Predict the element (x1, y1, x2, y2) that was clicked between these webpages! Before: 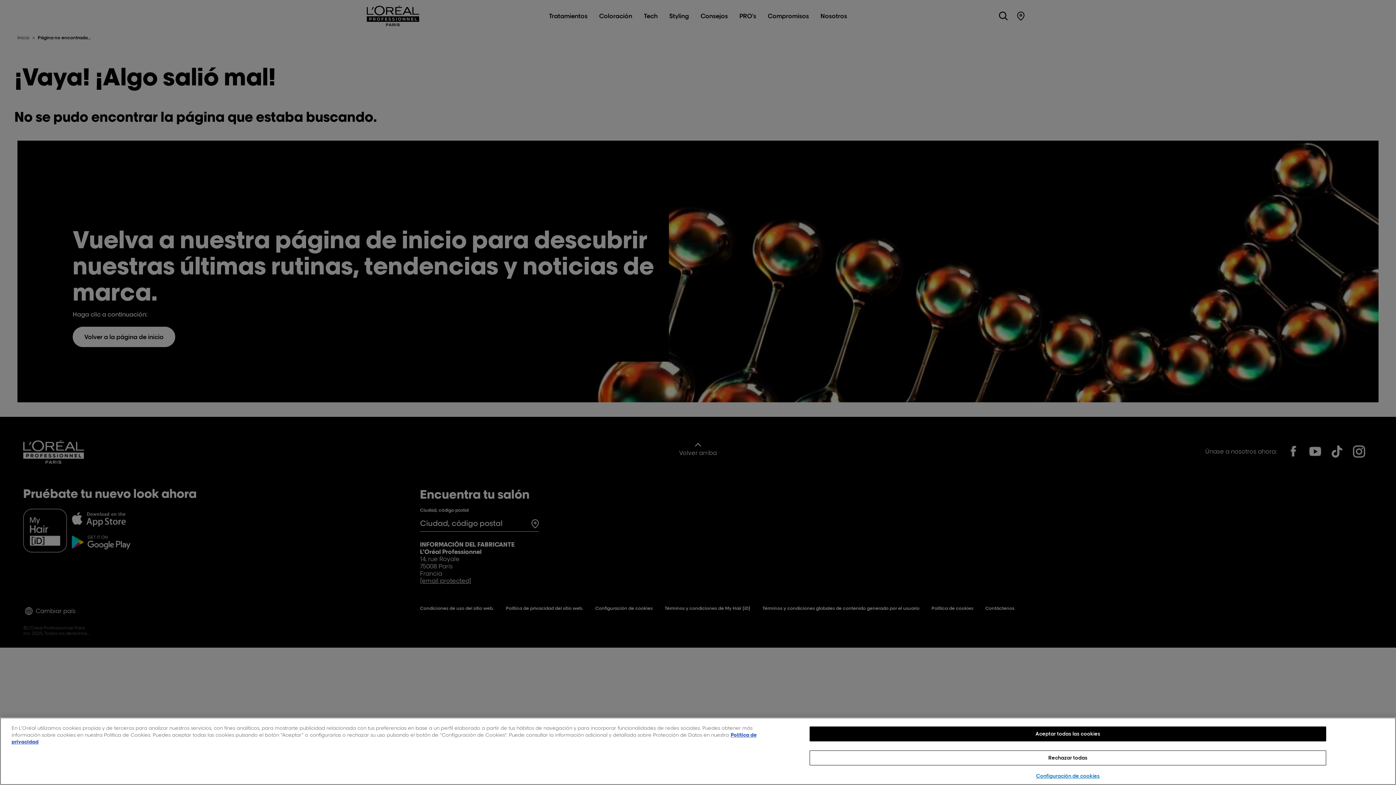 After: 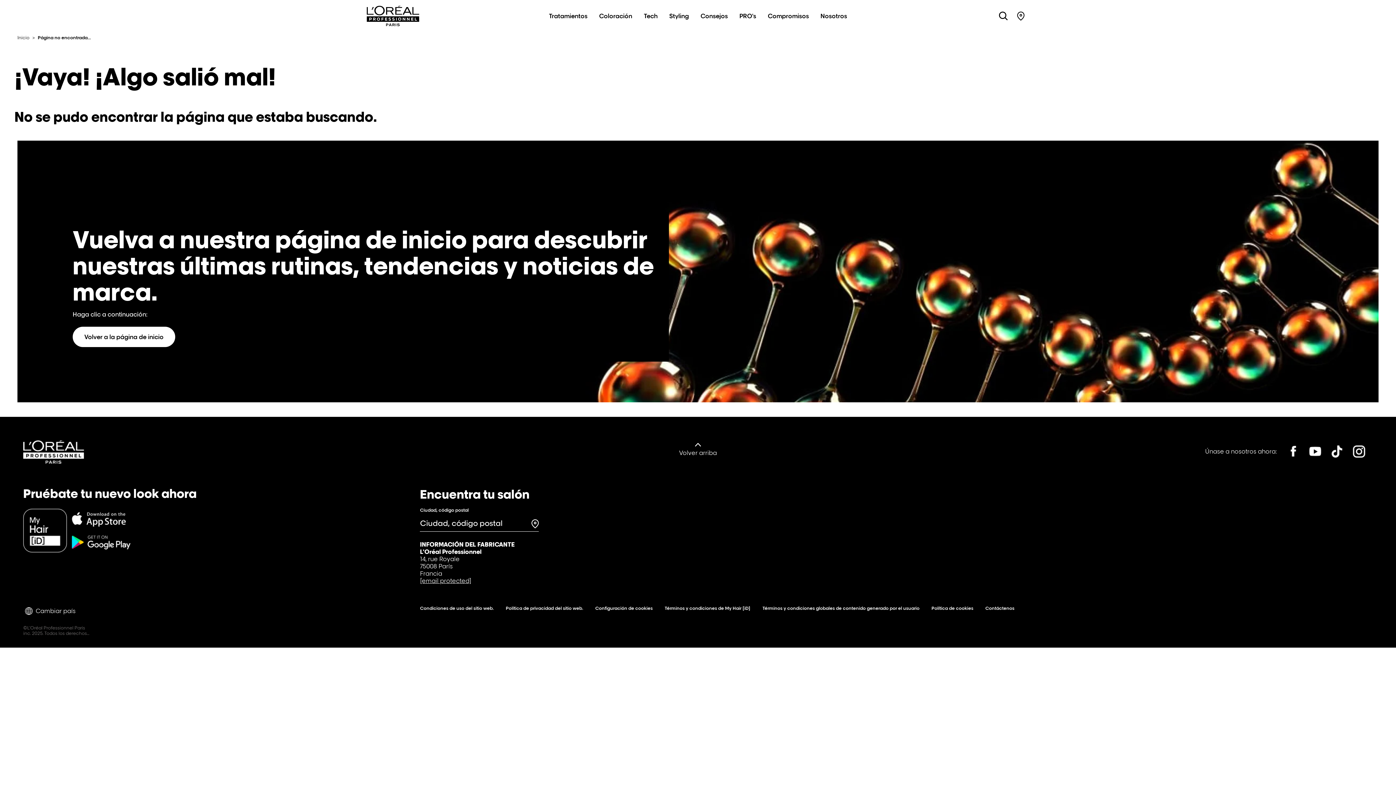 Action: bbox: (809, 750, 1326, 765) label: Rechazar todas